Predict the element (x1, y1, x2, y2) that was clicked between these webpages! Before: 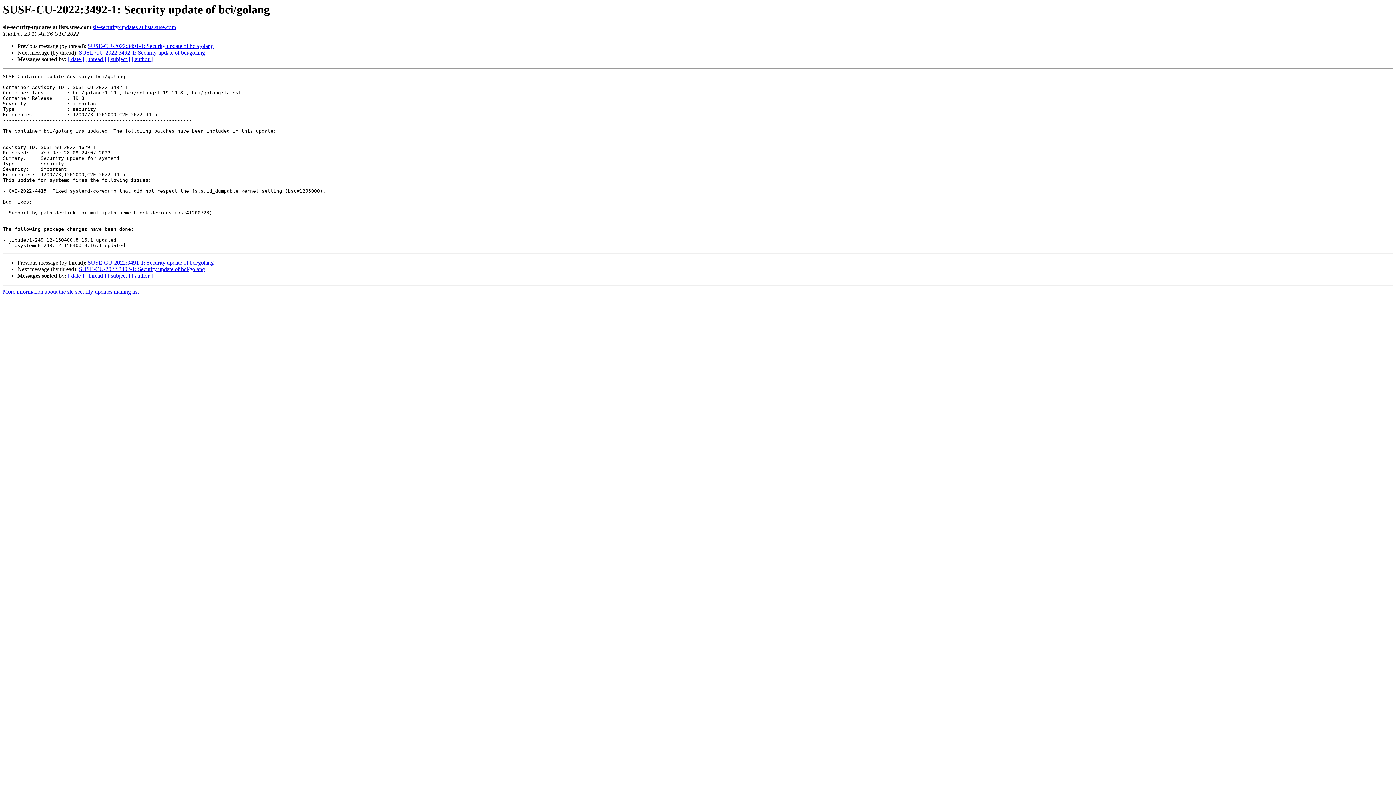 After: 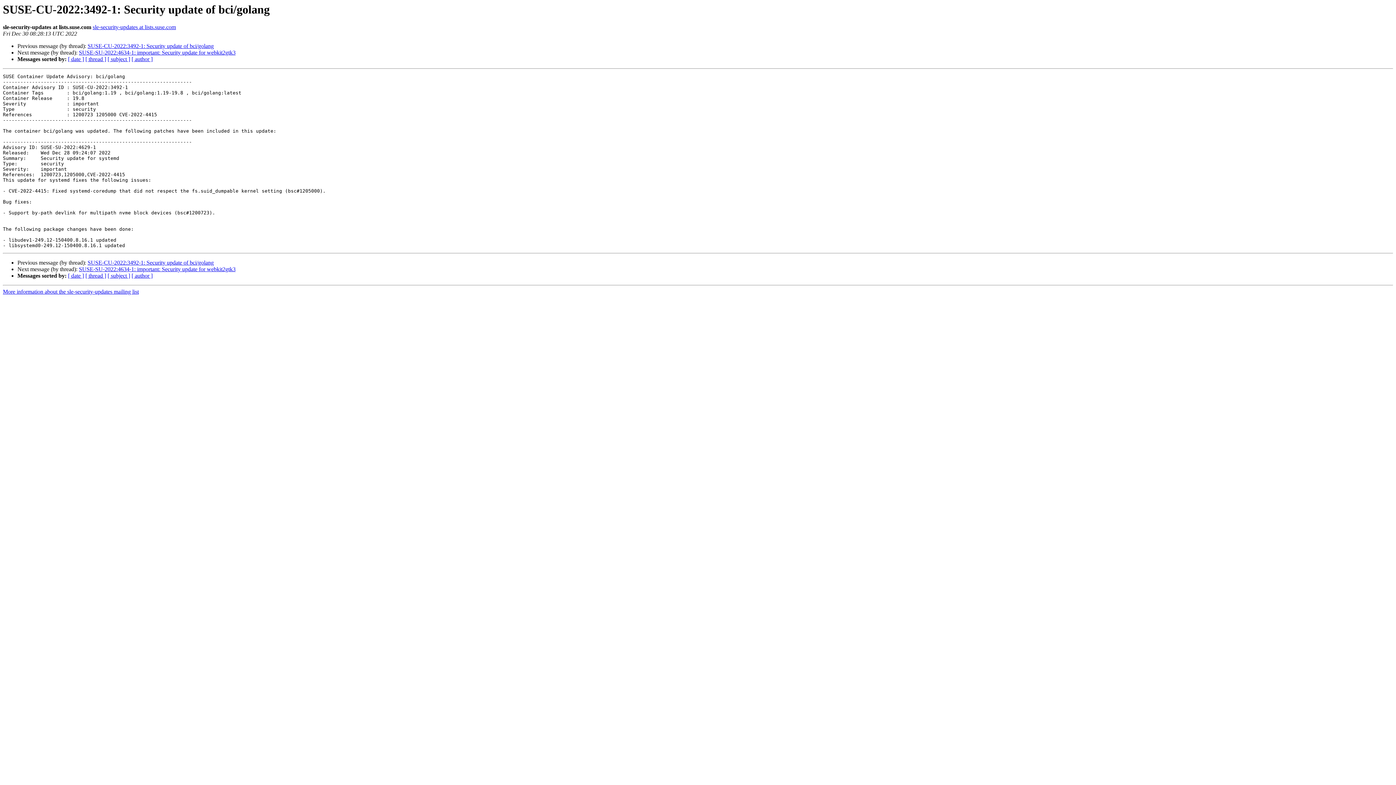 Action: bbox: (78, 49, 205, 55) label: SUSE-CU-2022:3492-1: Security update of bci/golang